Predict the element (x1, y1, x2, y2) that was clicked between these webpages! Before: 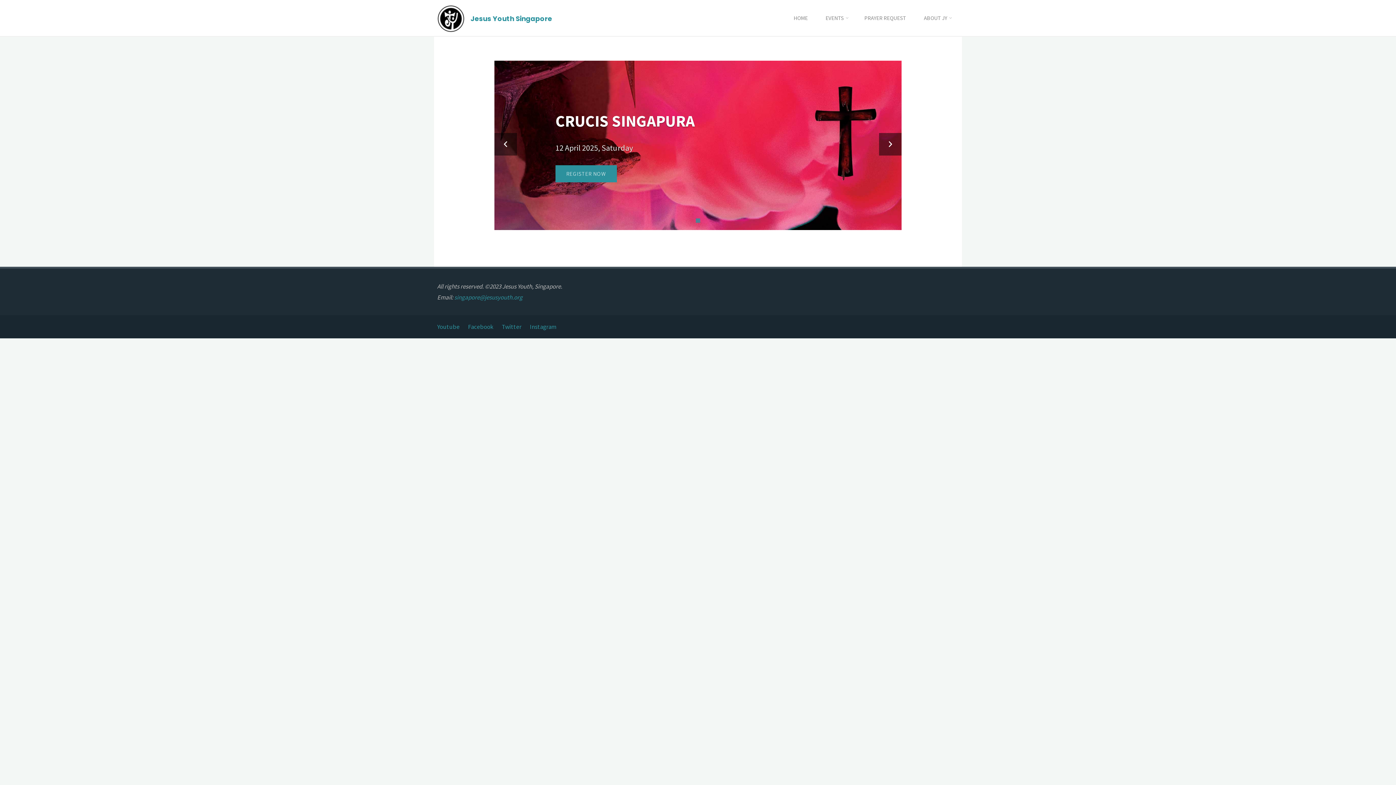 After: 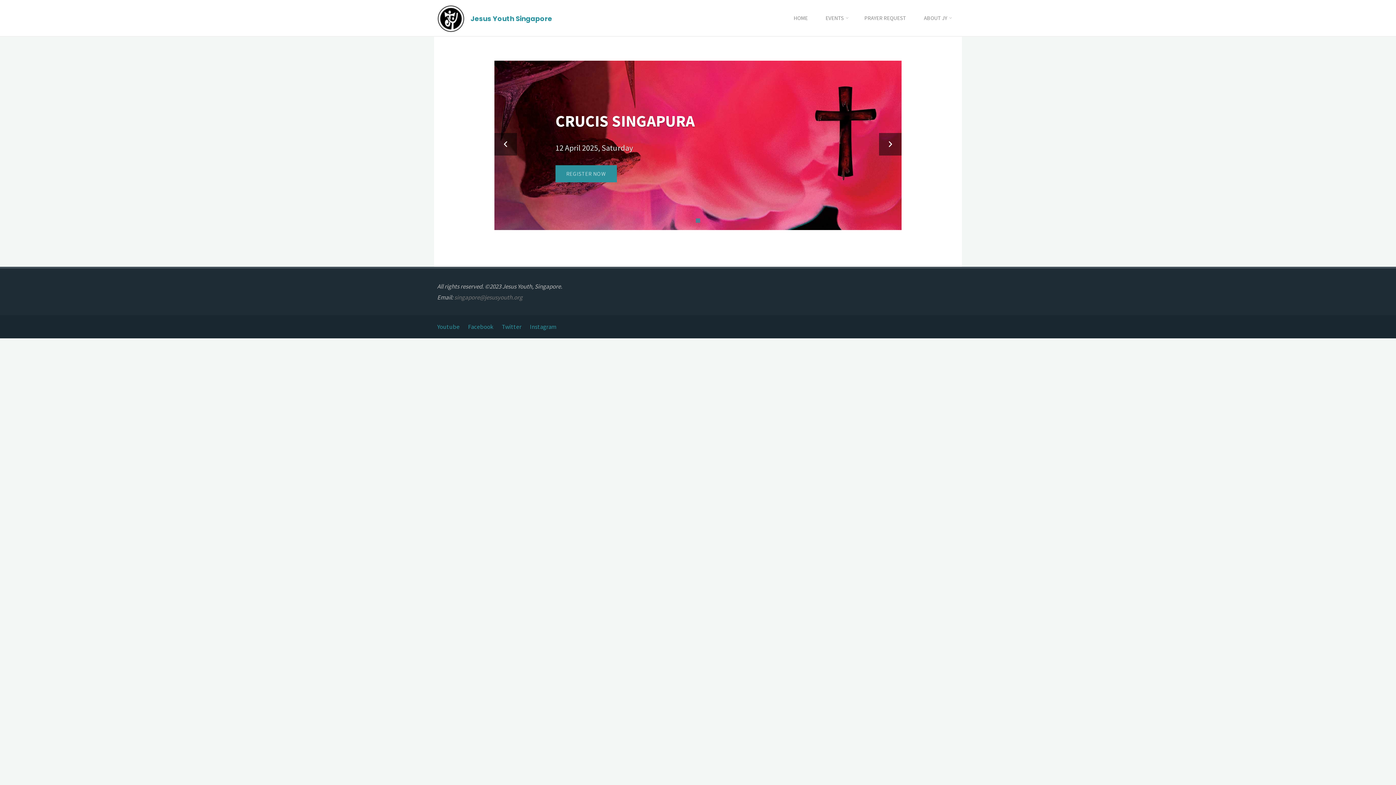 Action: bbox: (454, 293, 522, 301) label: singapore@jesusyouth.org